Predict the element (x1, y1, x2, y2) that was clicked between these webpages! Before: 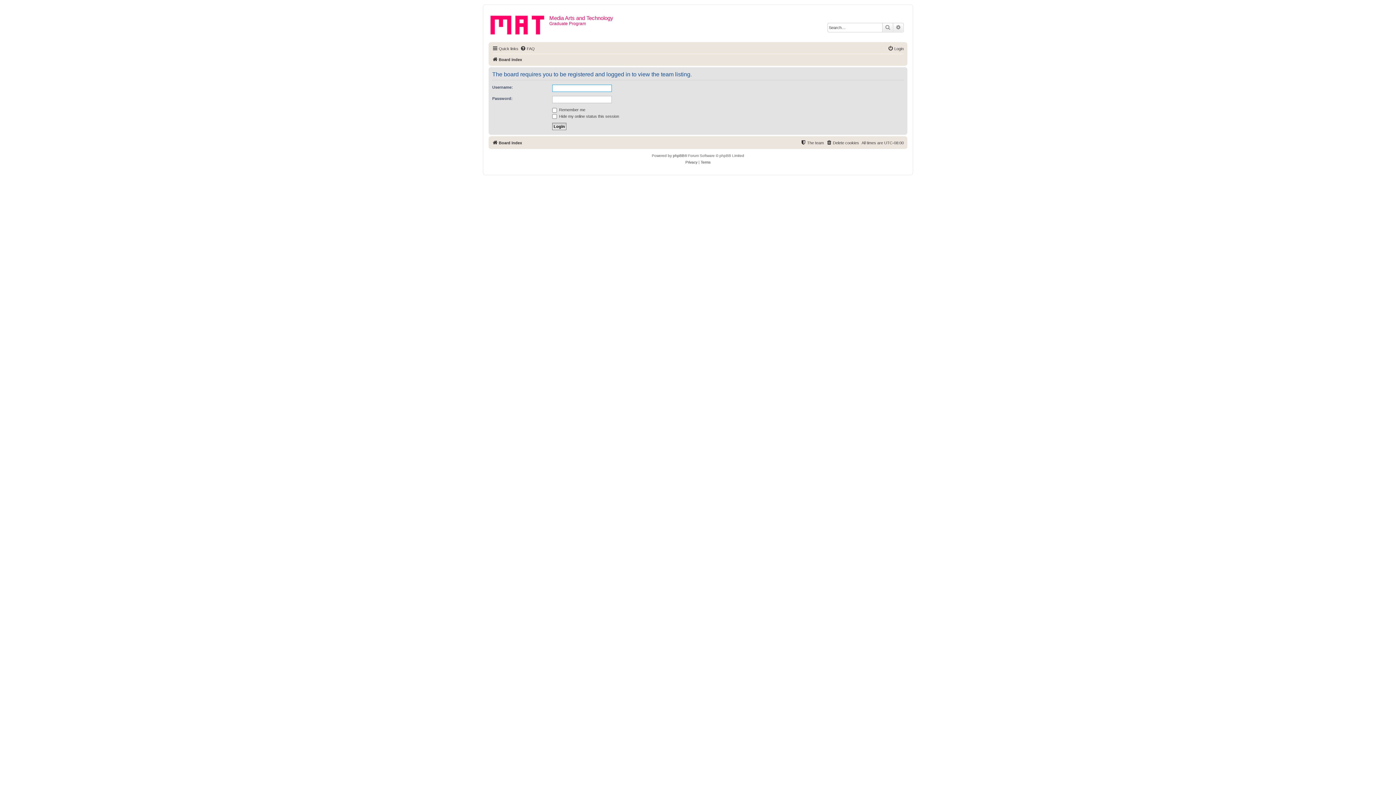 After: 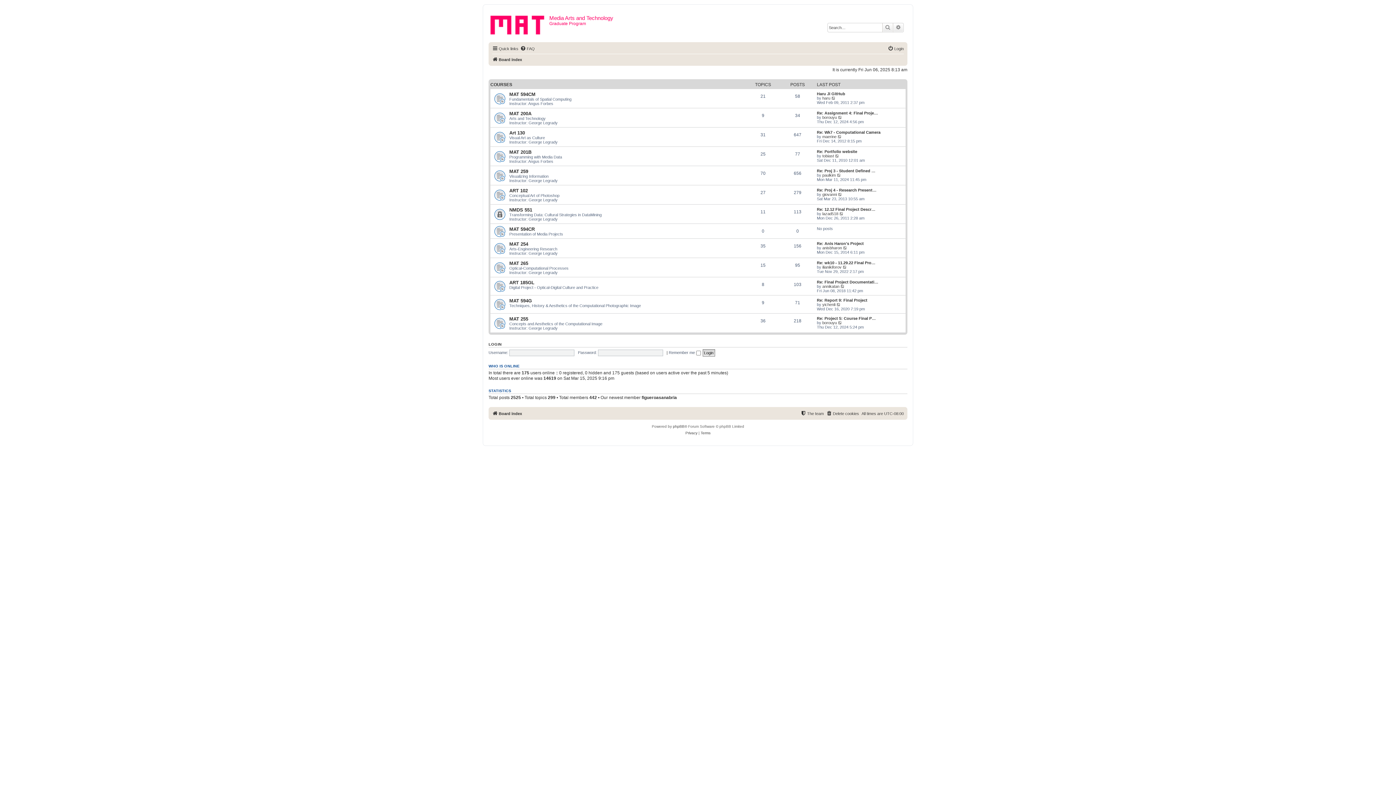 Action: bbox: (490, 12, 549, 35)